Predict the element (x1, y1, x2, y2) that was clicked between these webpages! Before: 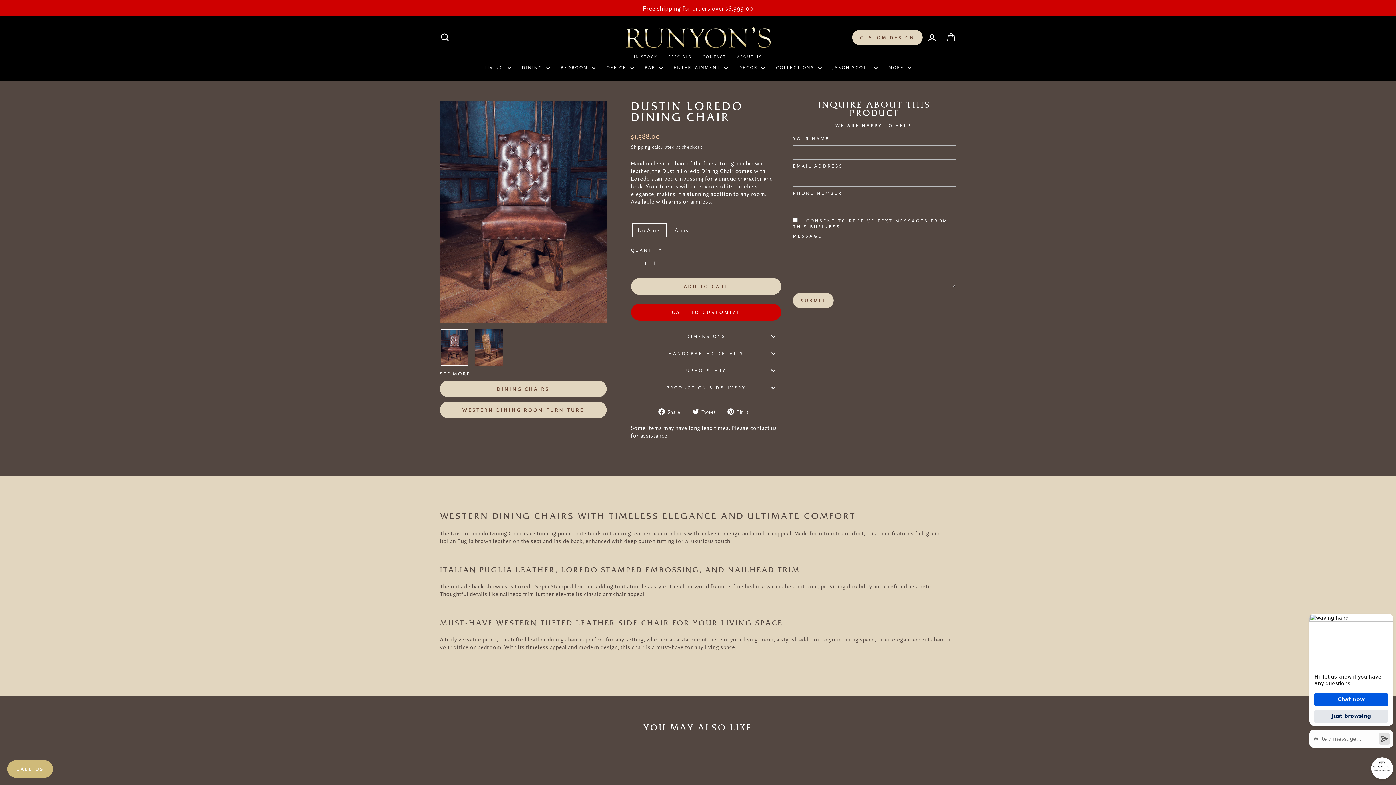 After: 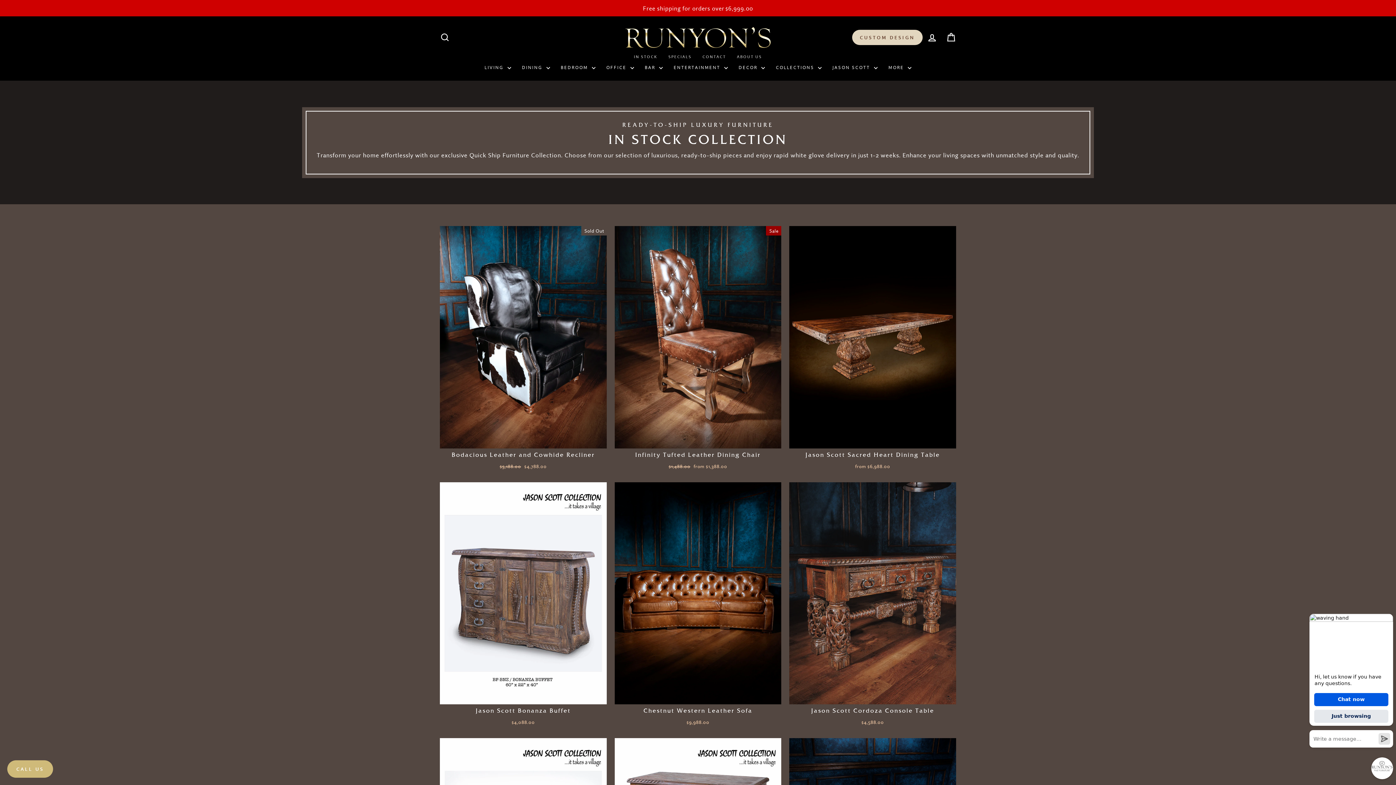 Action: bbox: (628, 51, 663, 62) label: IN STOCK